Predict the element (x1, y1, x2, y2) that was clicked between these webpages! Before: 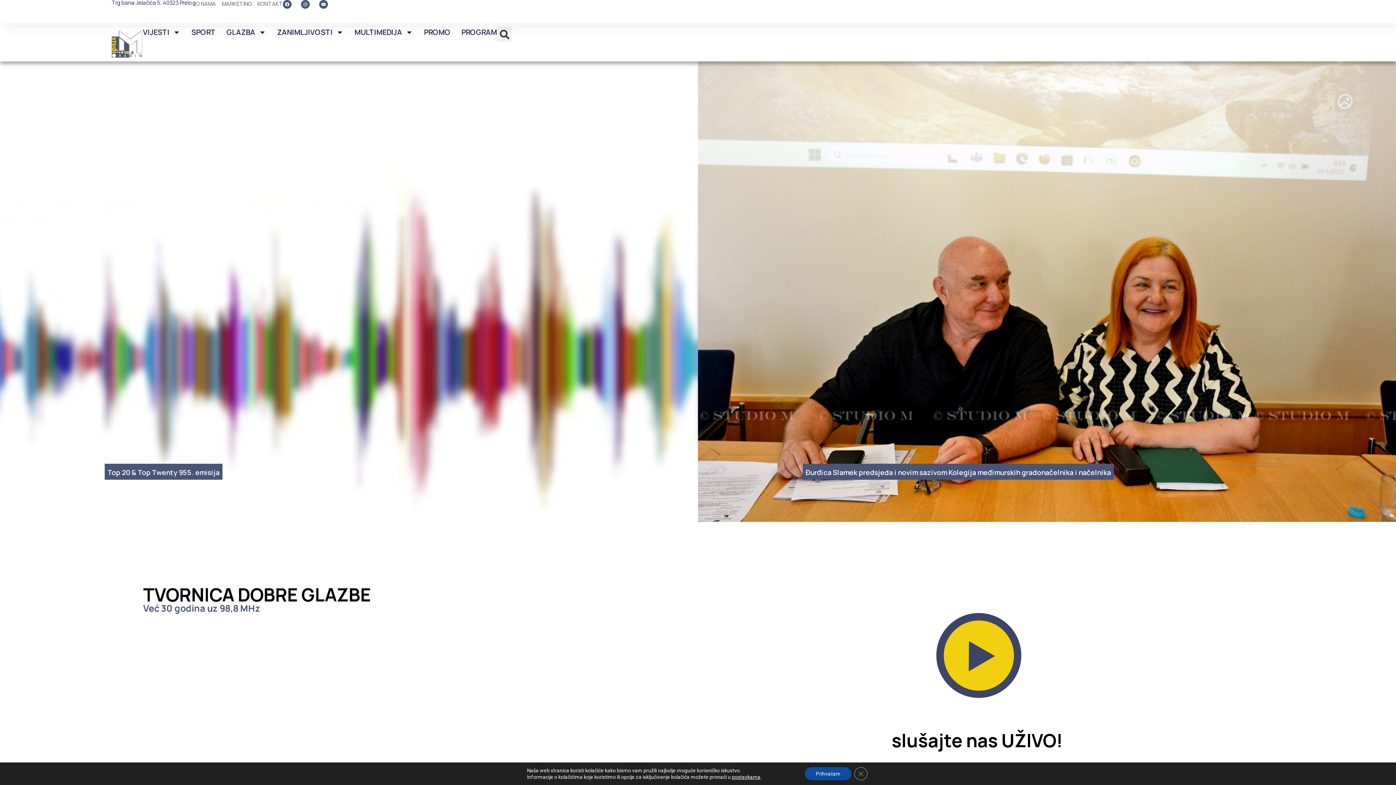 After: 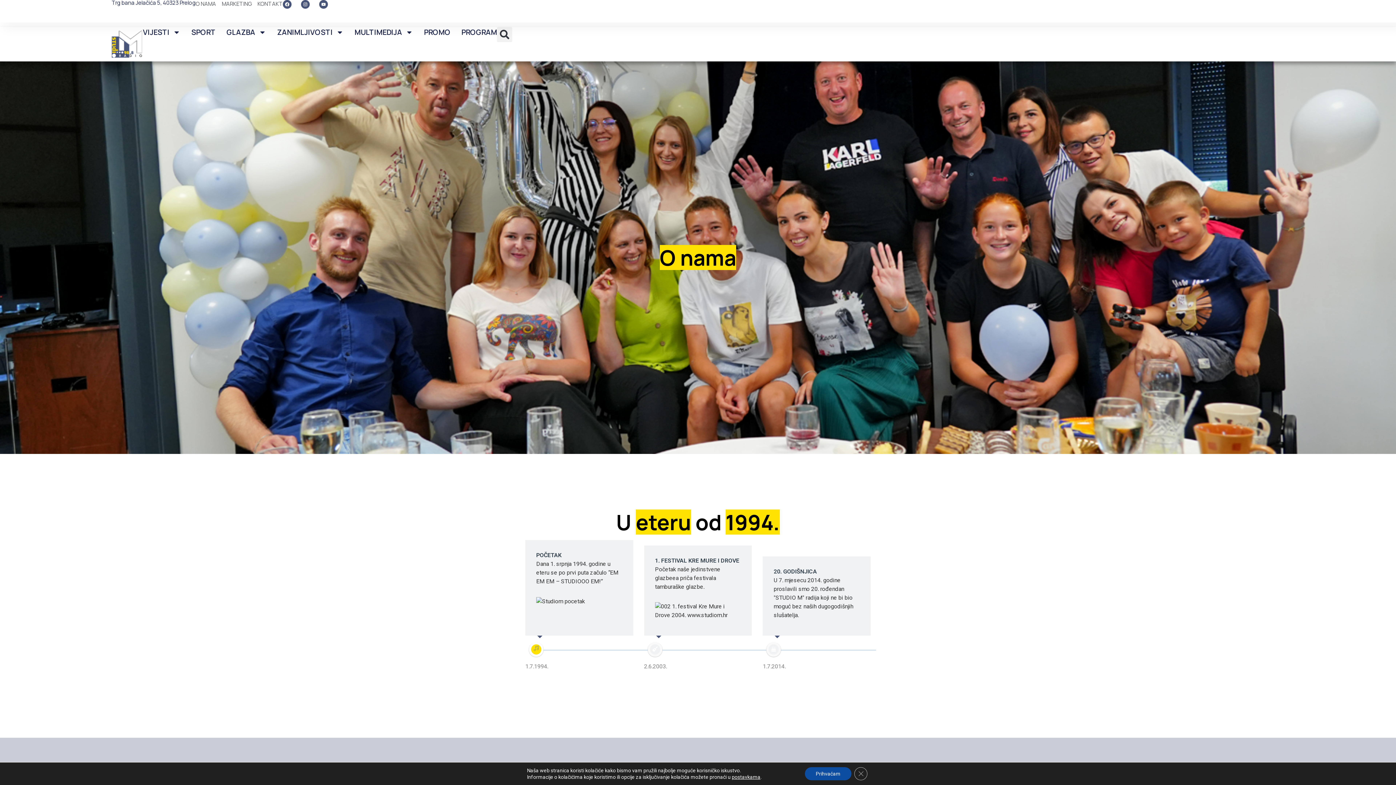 Action: bbox: (195, 0, 216, 8) label: O NAMA